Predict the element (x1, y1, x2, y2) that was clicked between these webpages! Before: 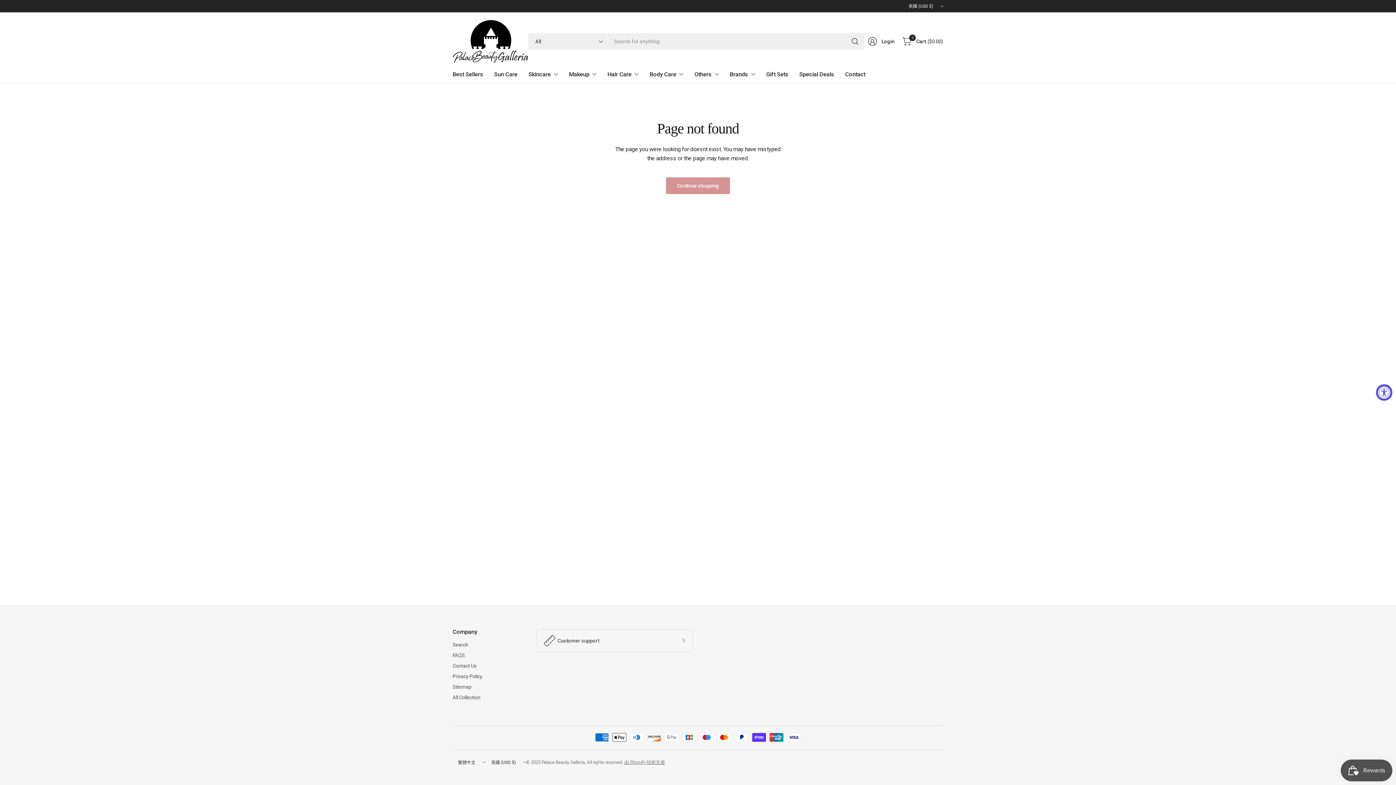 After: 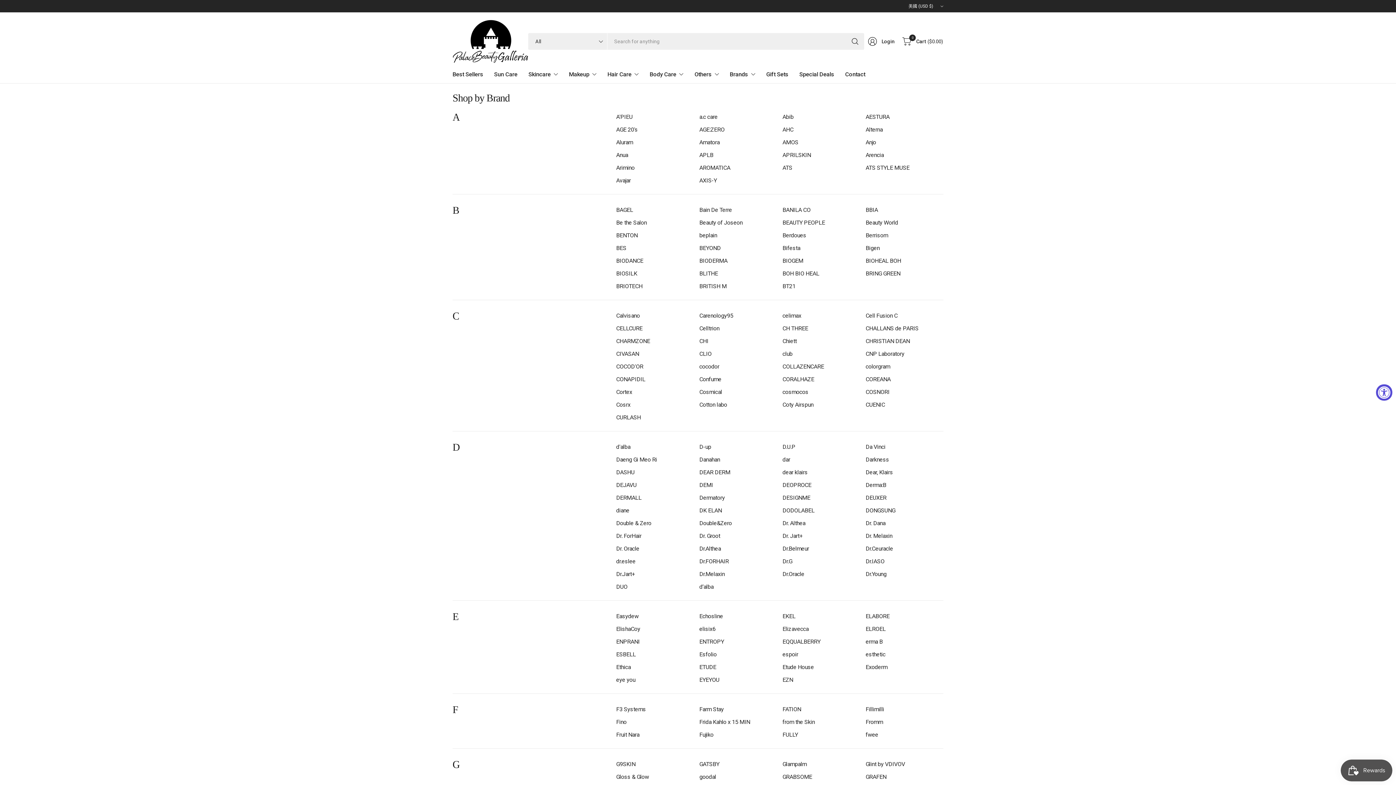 Action: bbox: (730, 66, 756, 82) label: Brands